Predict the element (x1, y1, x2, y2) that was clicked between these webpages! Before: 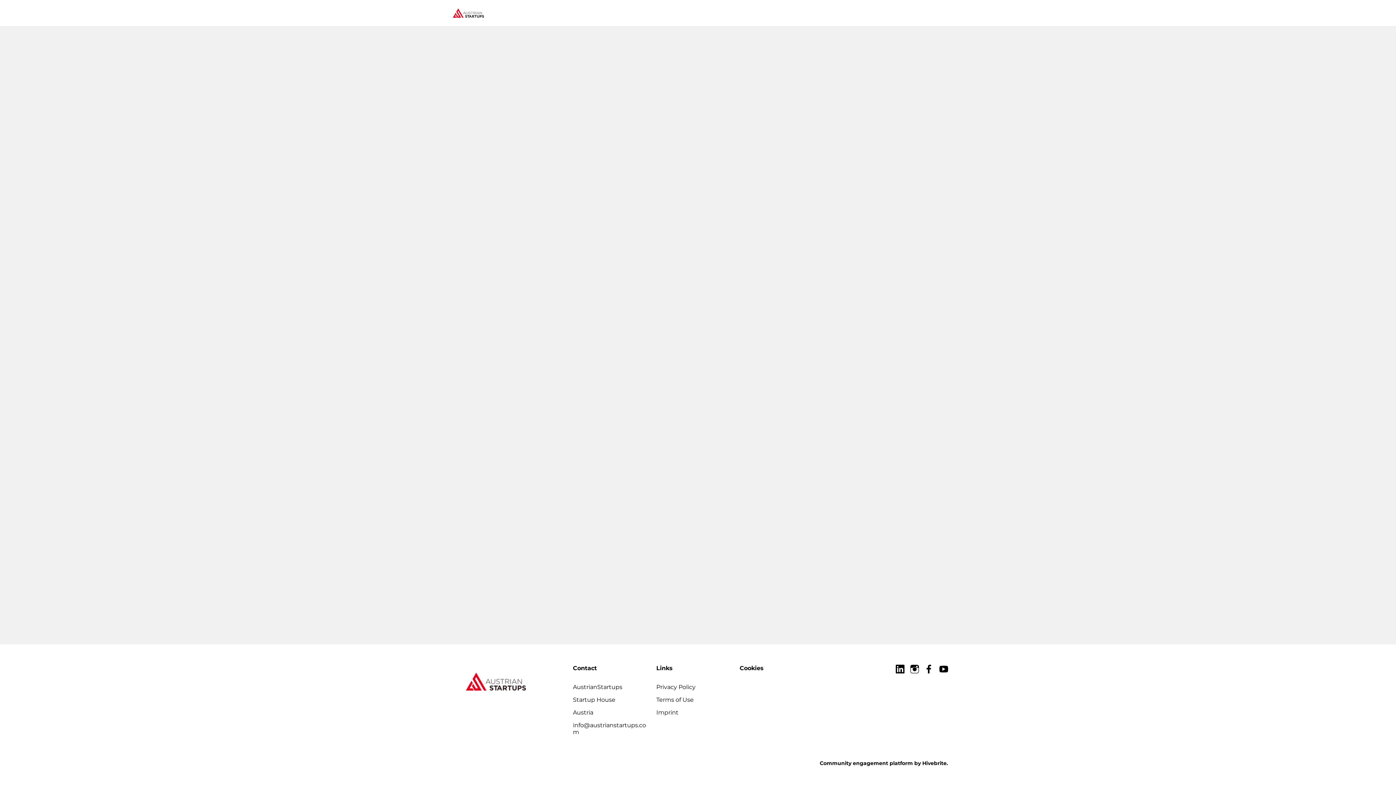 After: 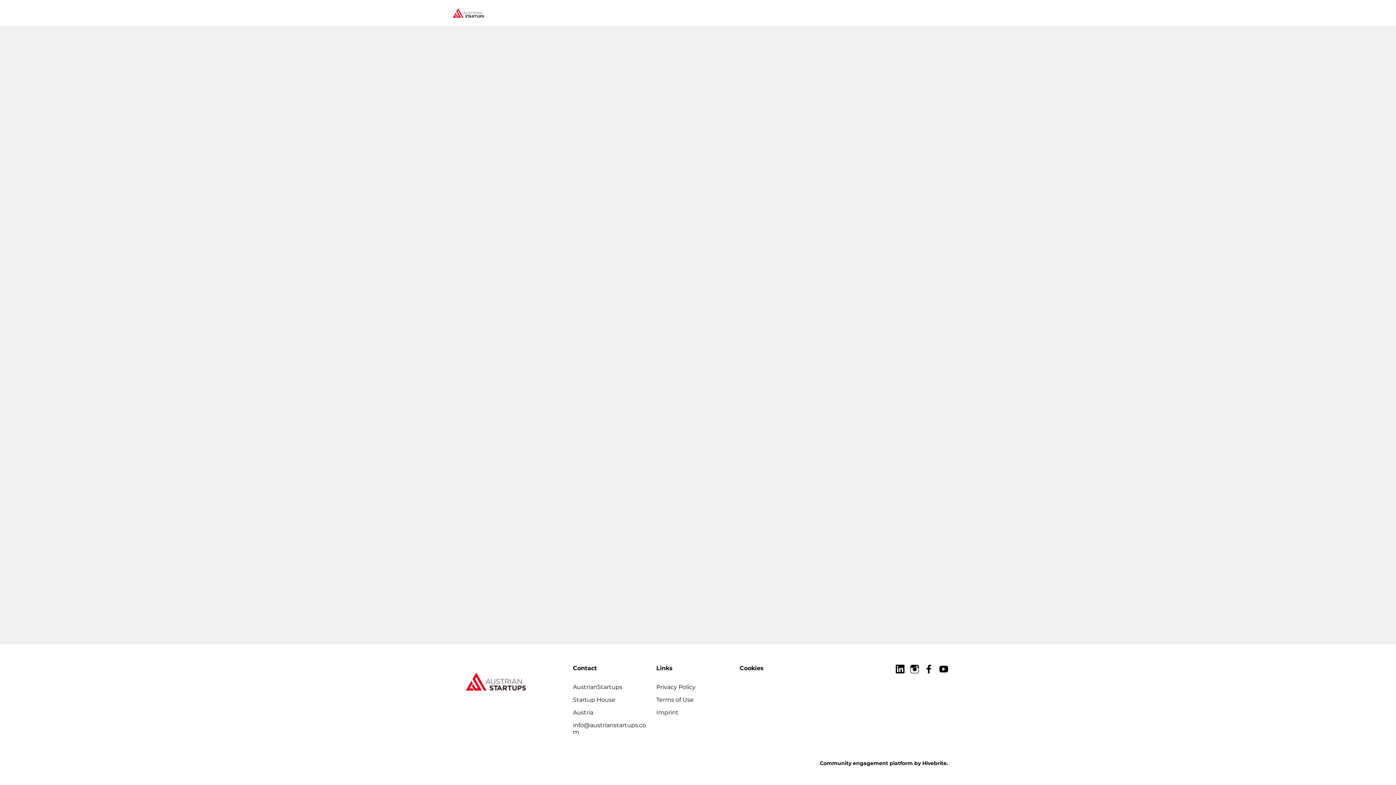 Action: label: Think Tank bbox: (733, 0, 774, 26)